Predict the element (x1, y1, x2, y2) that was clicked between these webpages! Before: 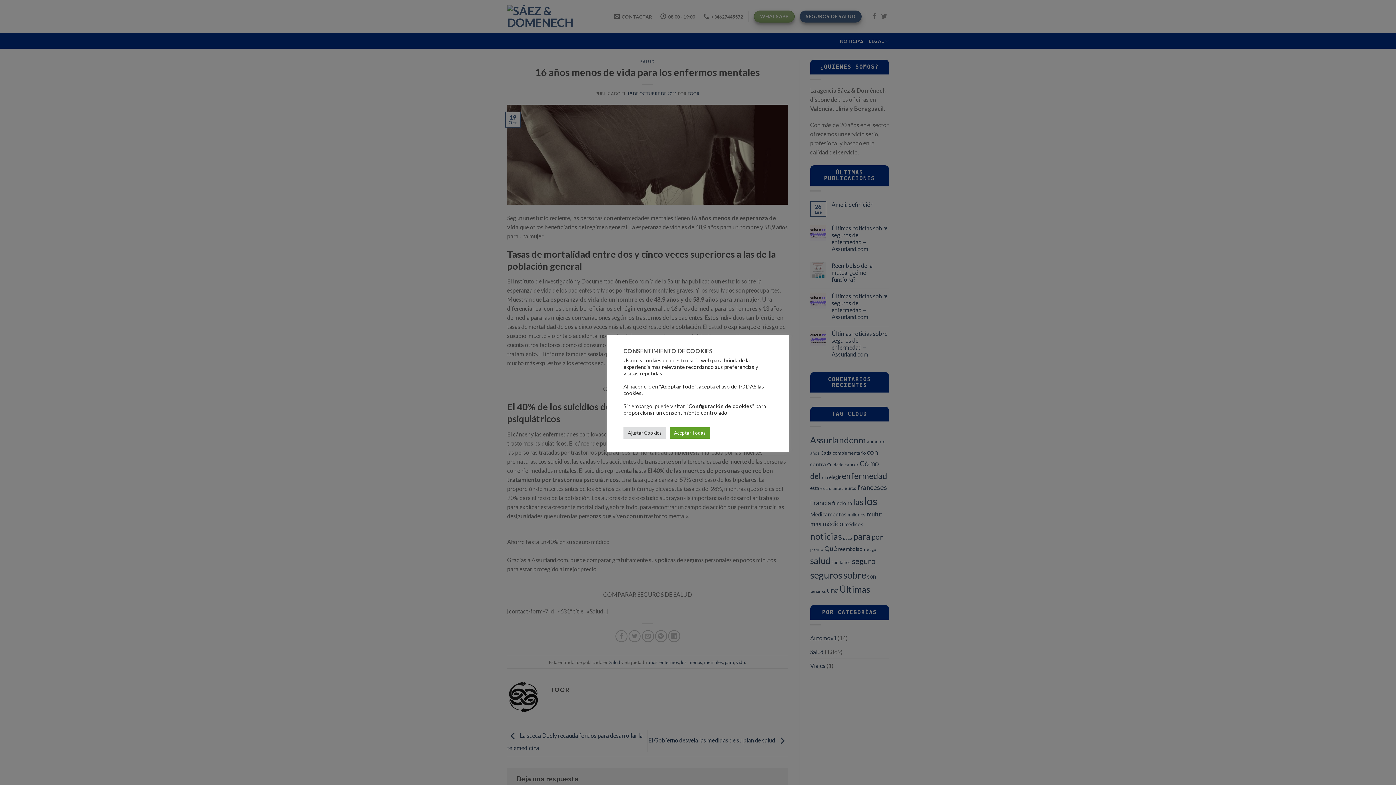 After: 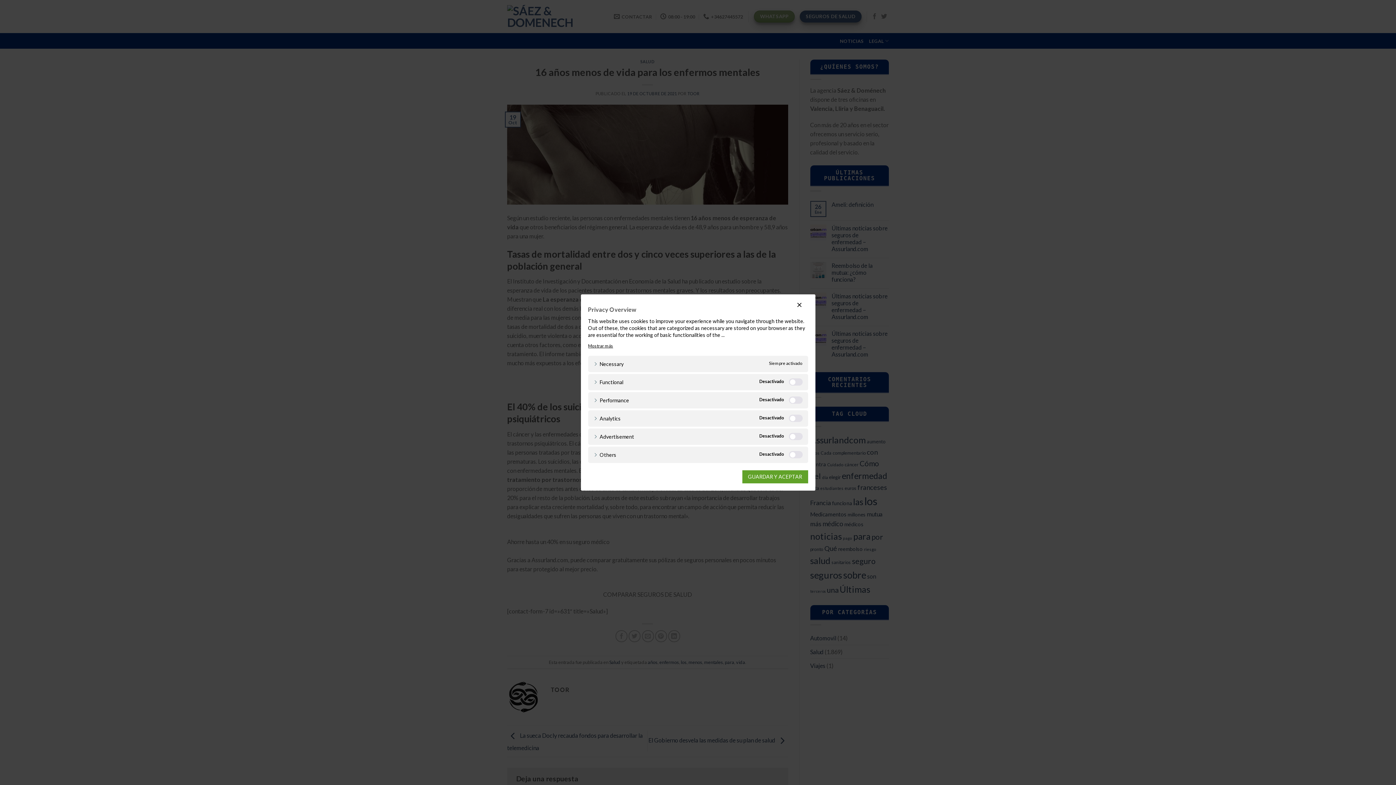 Action: bbox: (623, 427, 666, 438) label: Ajustar Cookies